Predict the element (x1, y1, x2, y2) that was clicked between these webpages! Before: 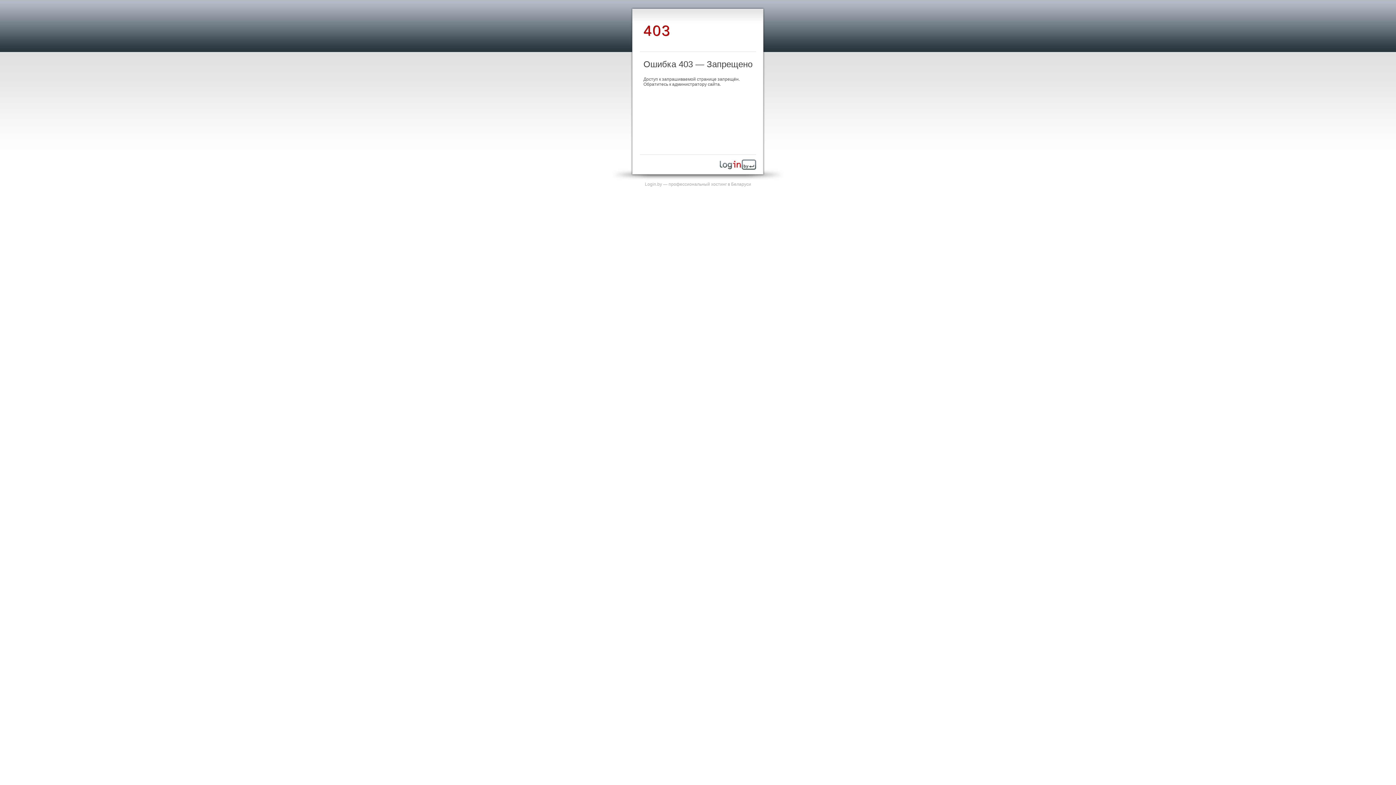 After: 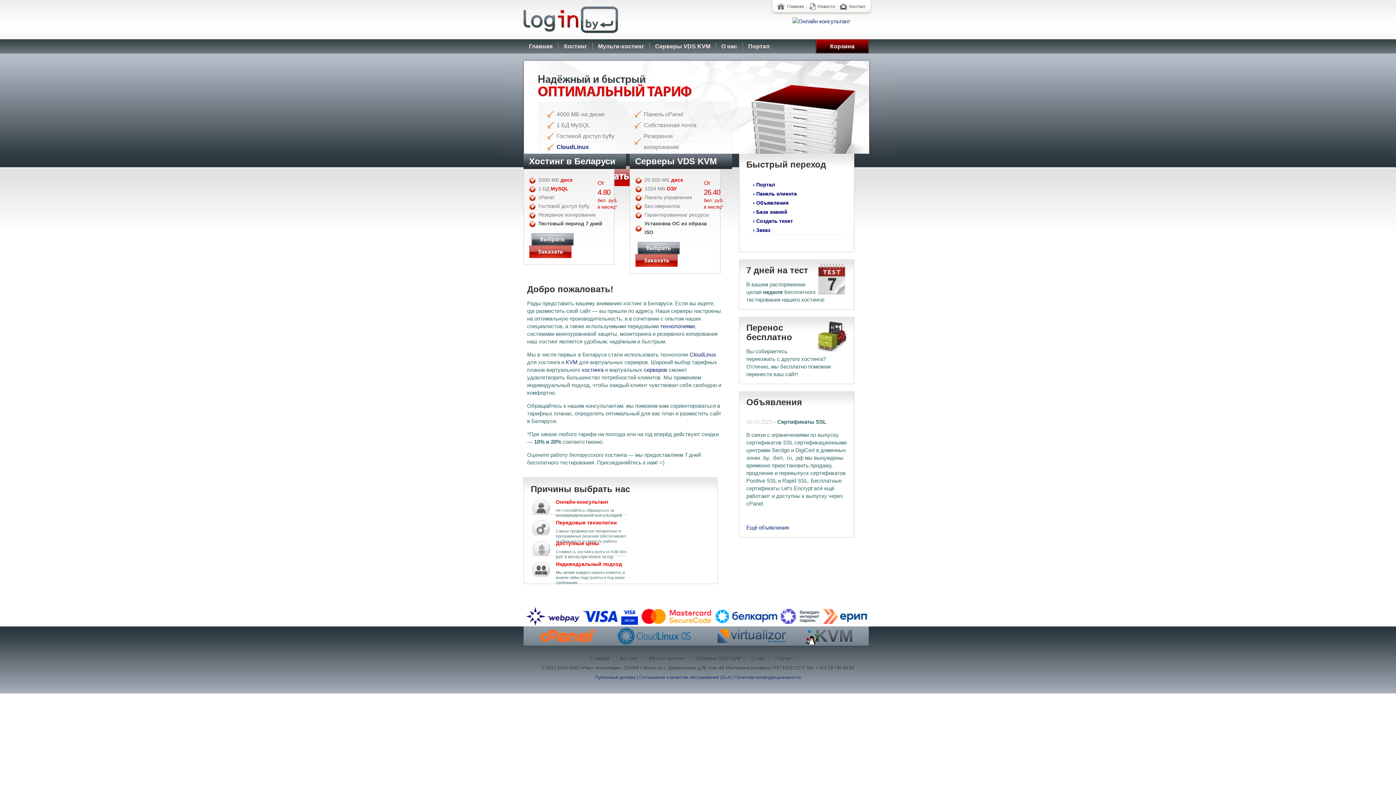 Action: bbox: (645, 181, 751, 186) label: Login.by — профессиональный хостинг в Беларуси